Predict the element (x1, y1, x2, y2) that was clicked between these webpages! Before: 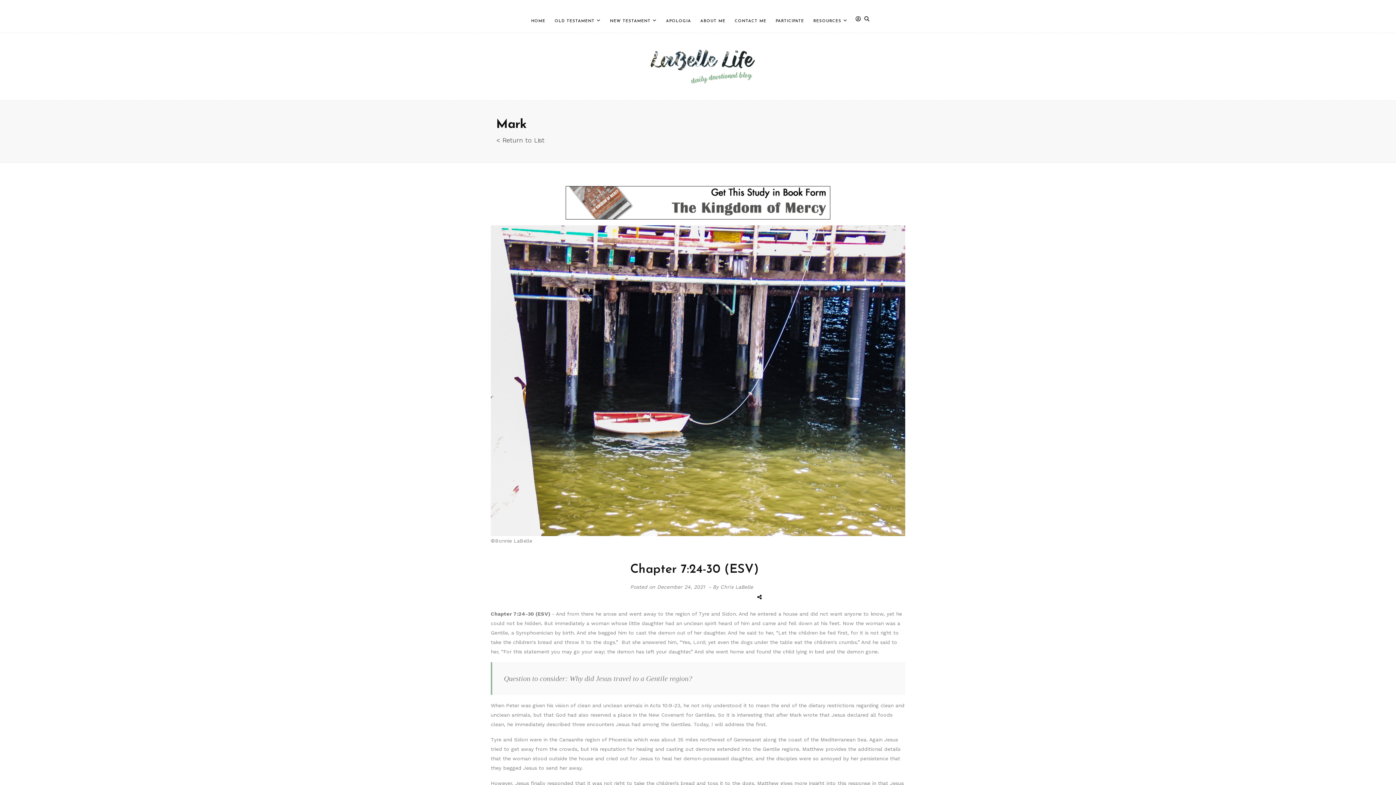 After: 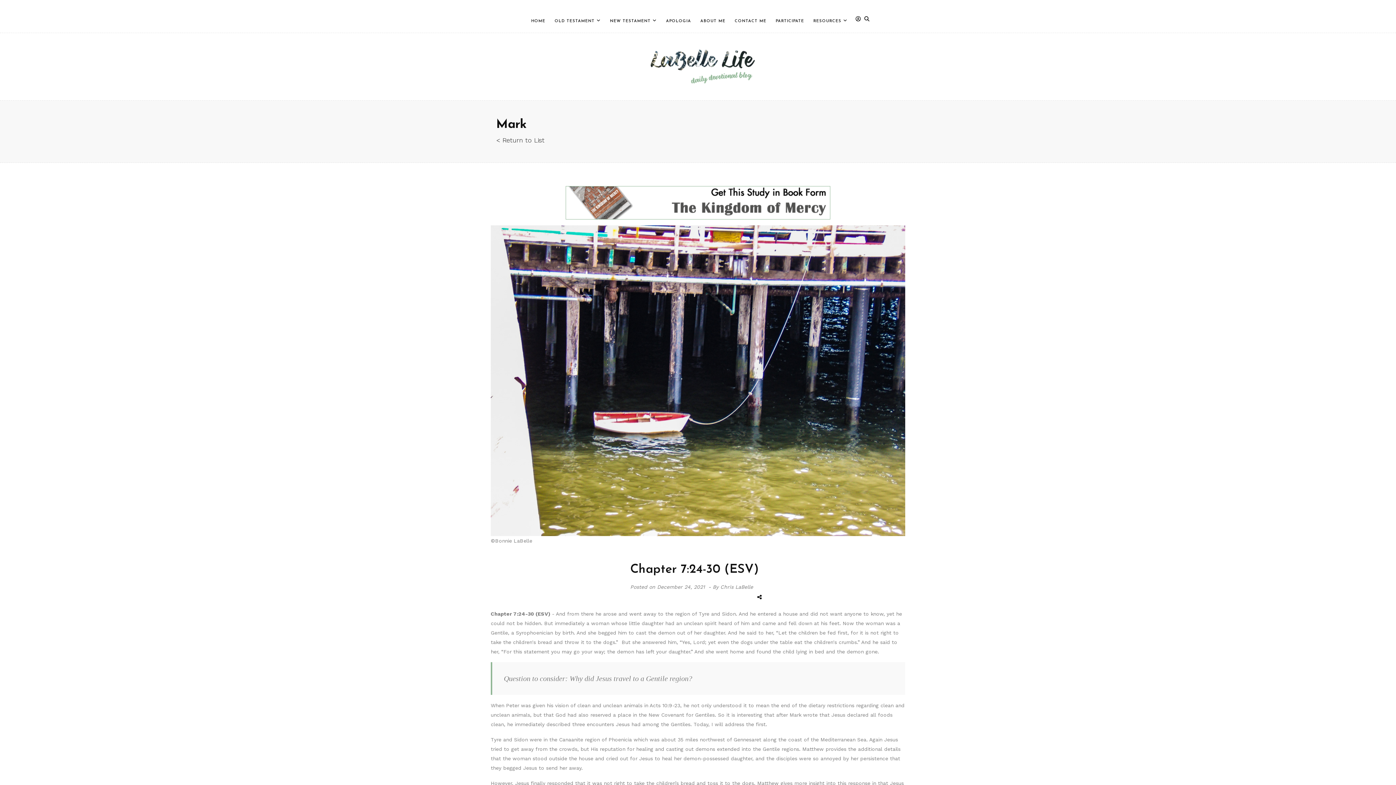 Action: bbox: (496, 186, 900, 219)